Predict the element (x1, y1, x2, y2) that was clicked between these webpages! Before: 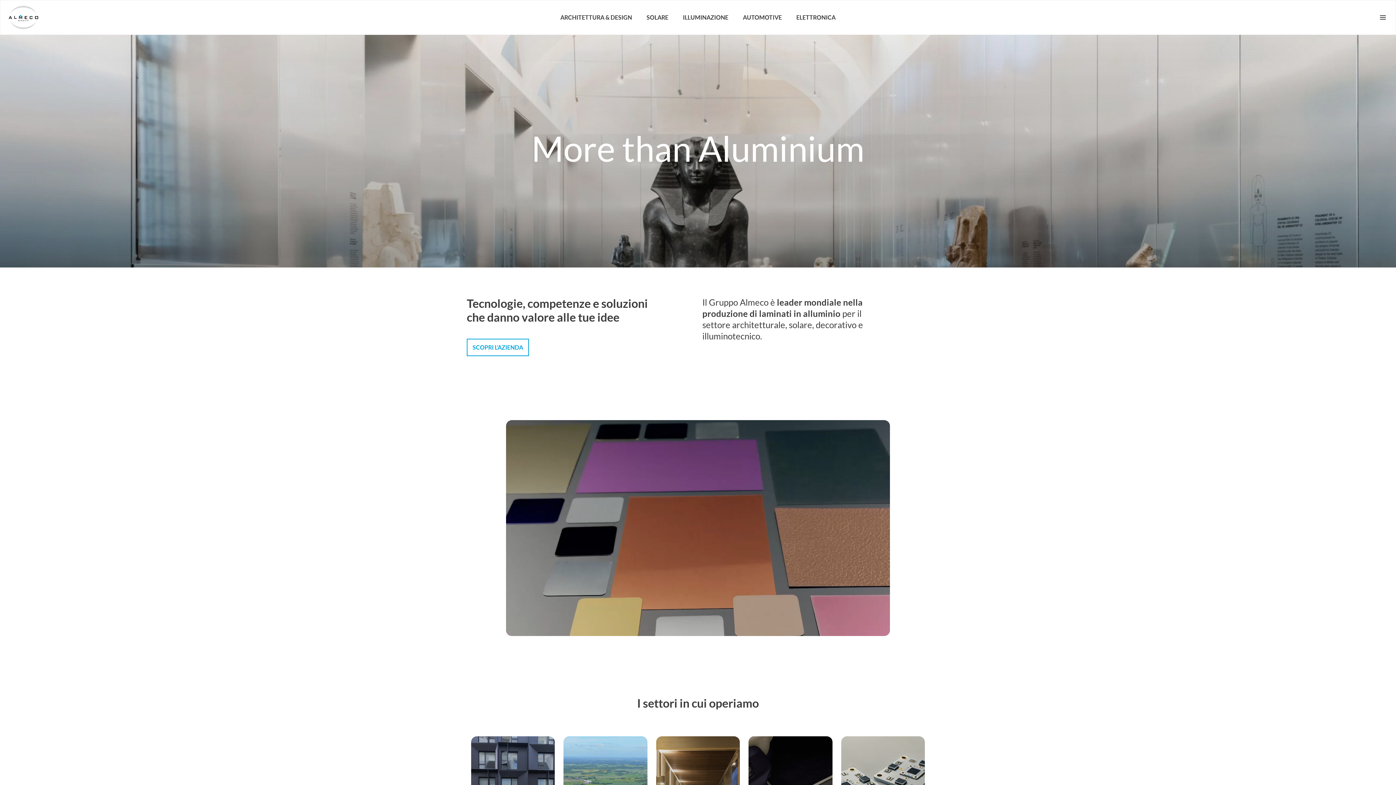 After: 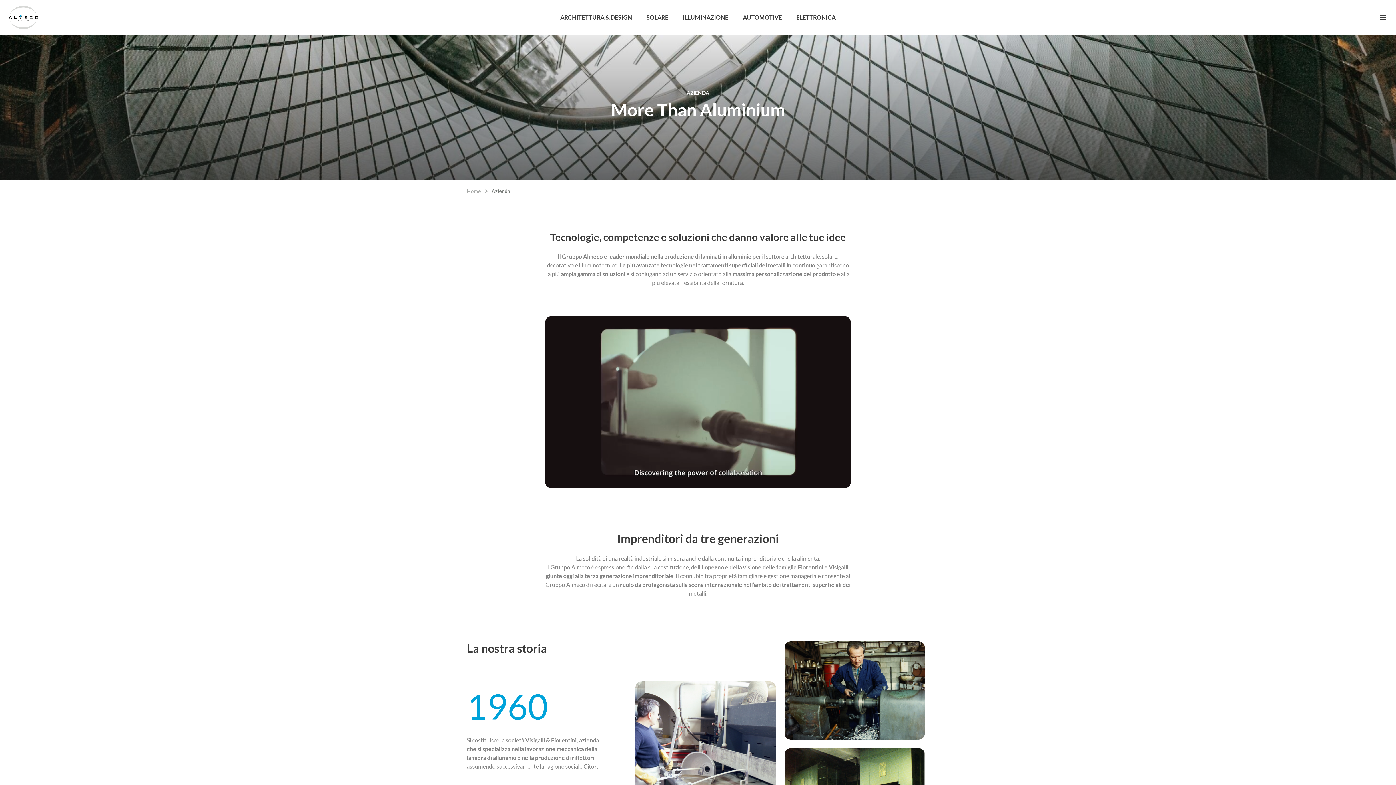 Action: bbox: (466, 338, 529, 356) label: SCOPRI L’AZIENDA